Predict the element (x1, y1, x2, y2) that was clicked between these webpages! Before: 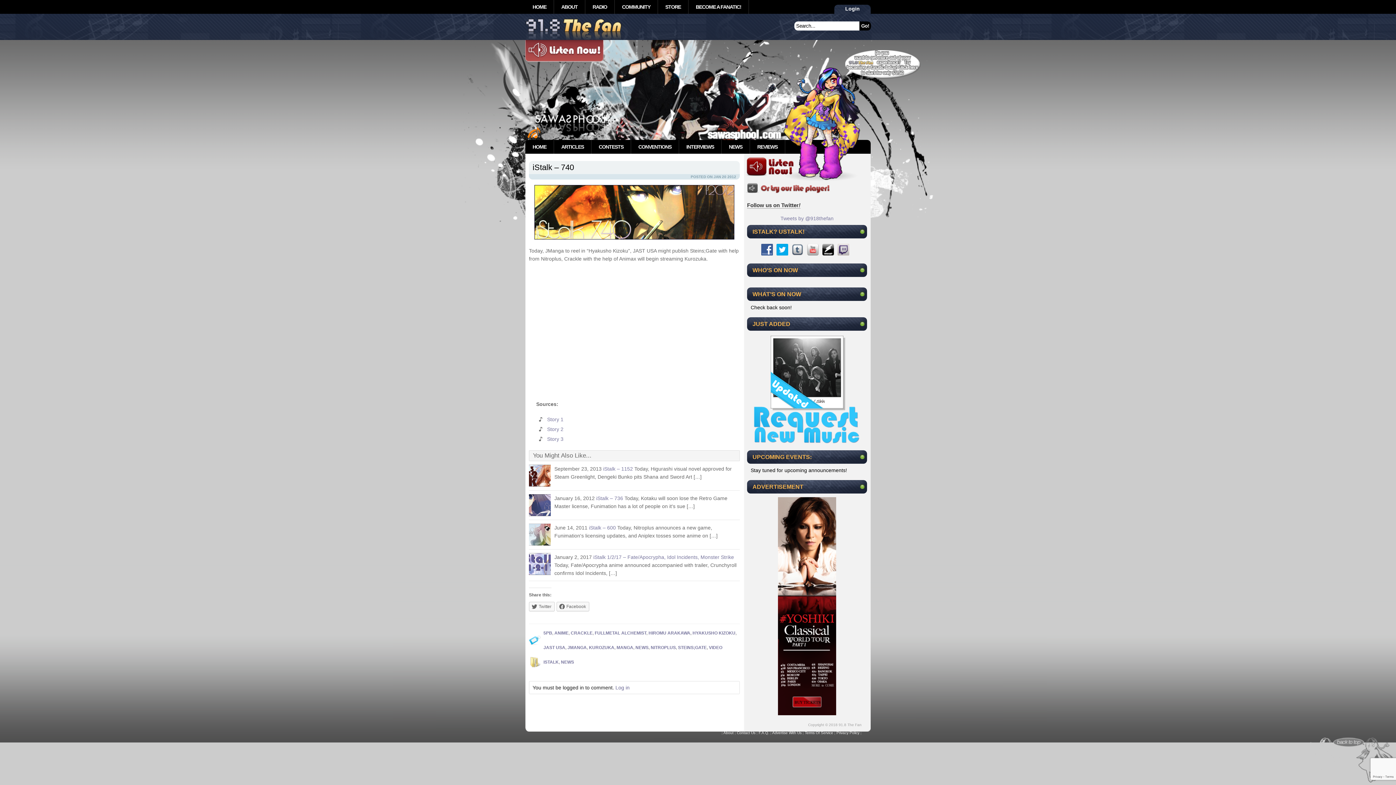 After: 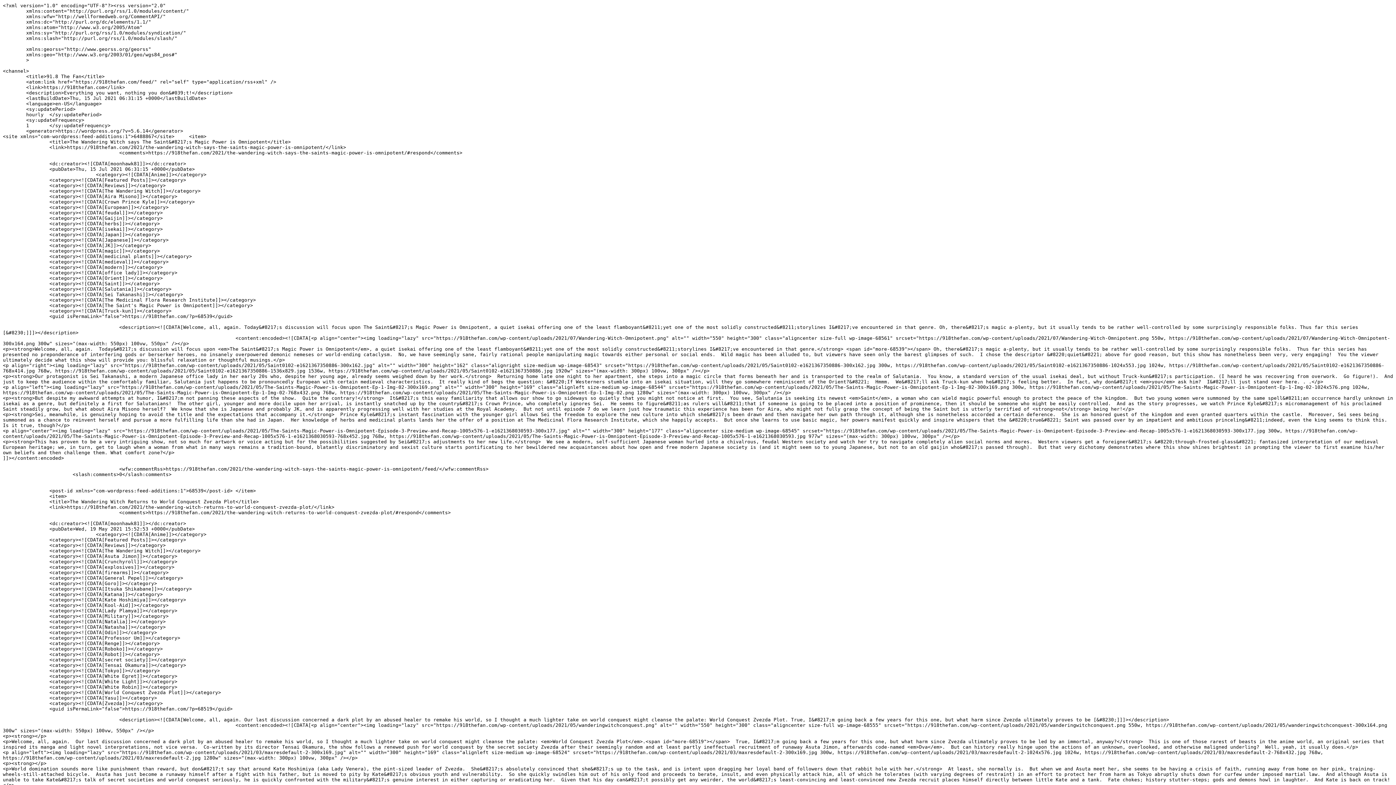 Action: bbox: (527, 135, 541, 141)